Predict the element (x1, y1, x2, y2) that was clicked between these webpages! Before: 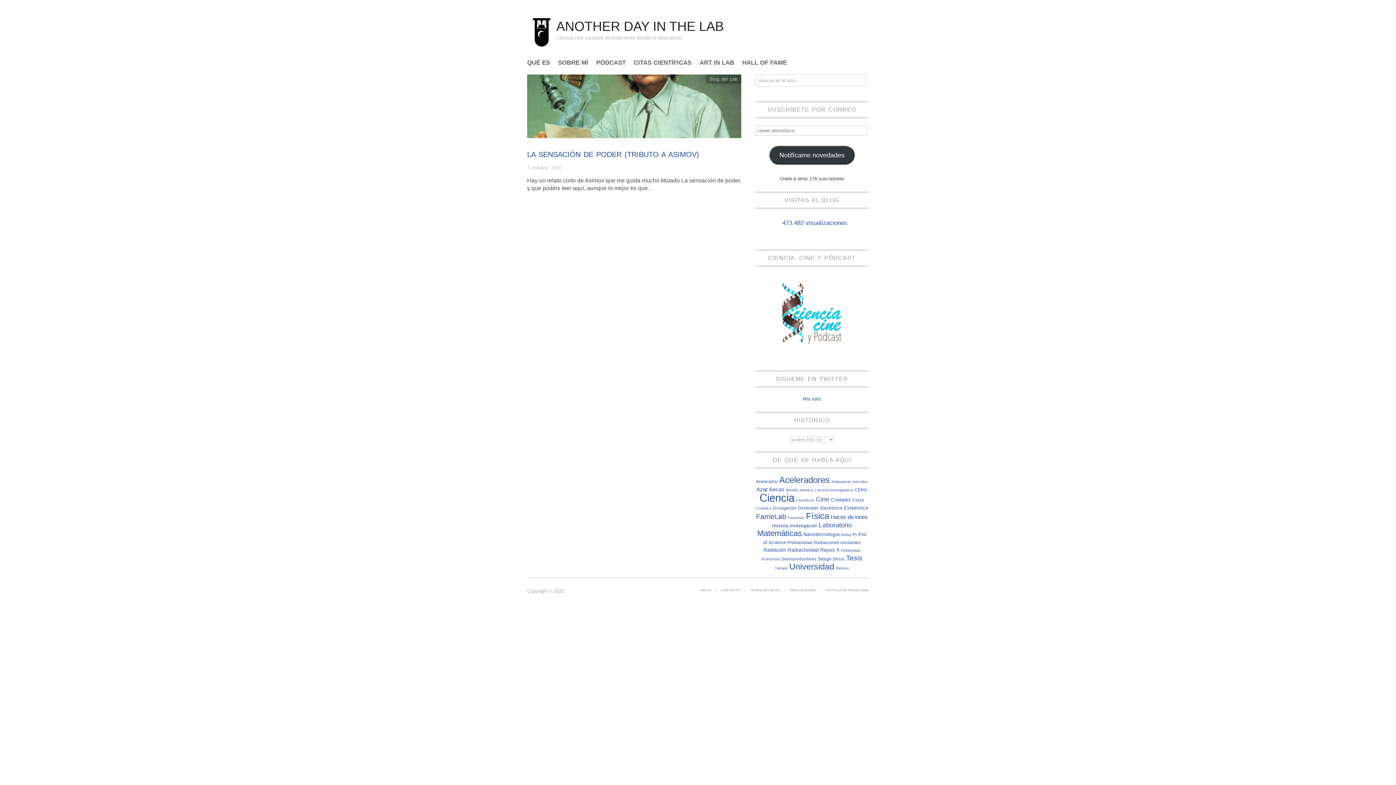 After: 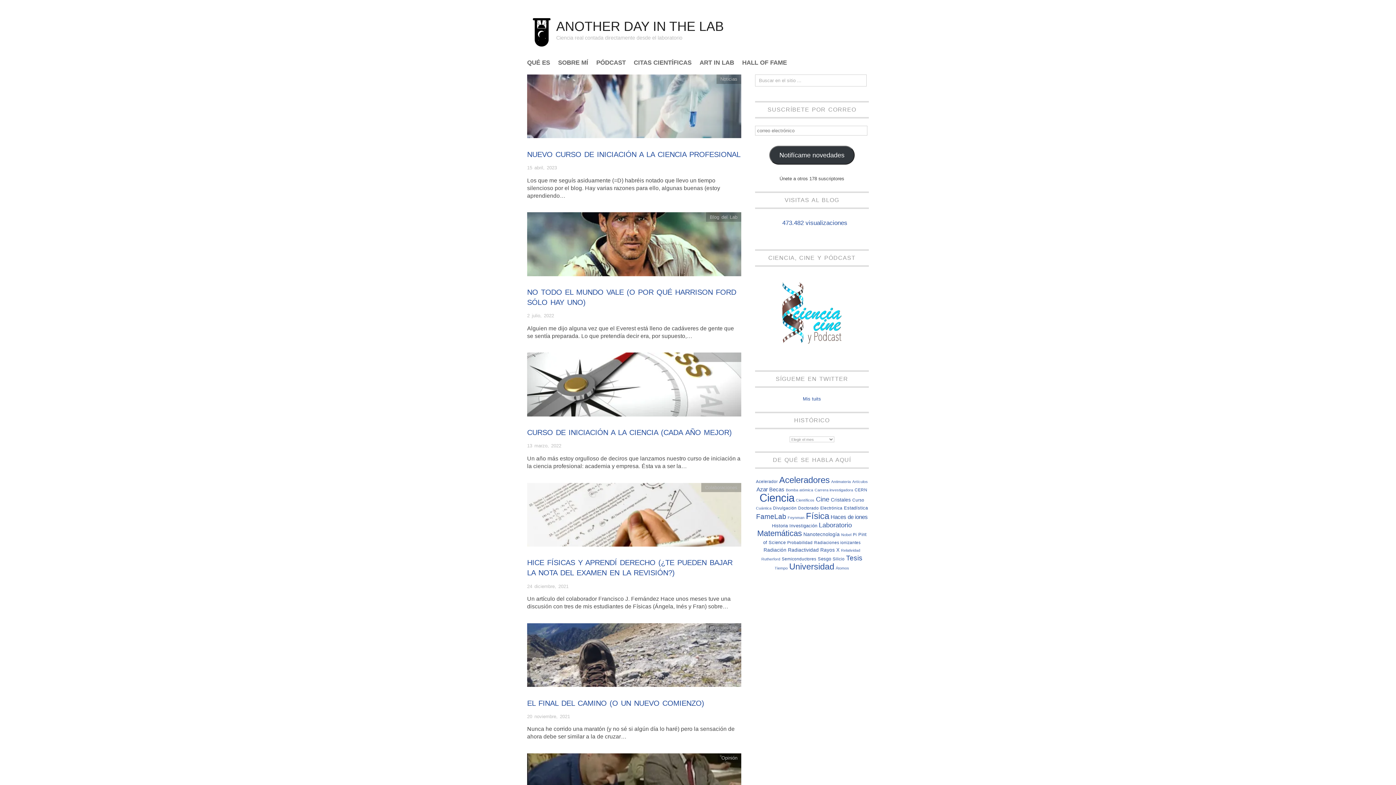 Action: bbox: (789, 562, 834, 571) label: Universidad (29 elementos)